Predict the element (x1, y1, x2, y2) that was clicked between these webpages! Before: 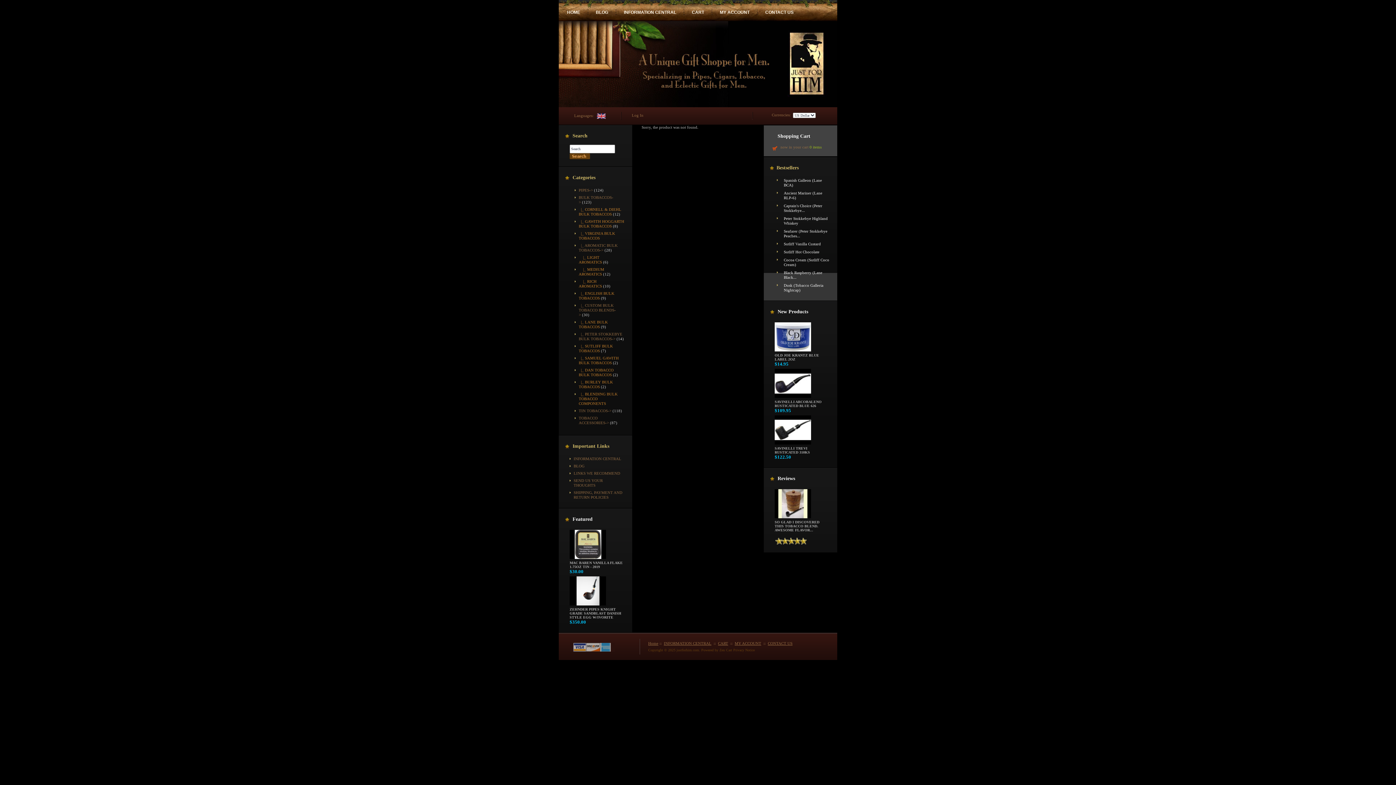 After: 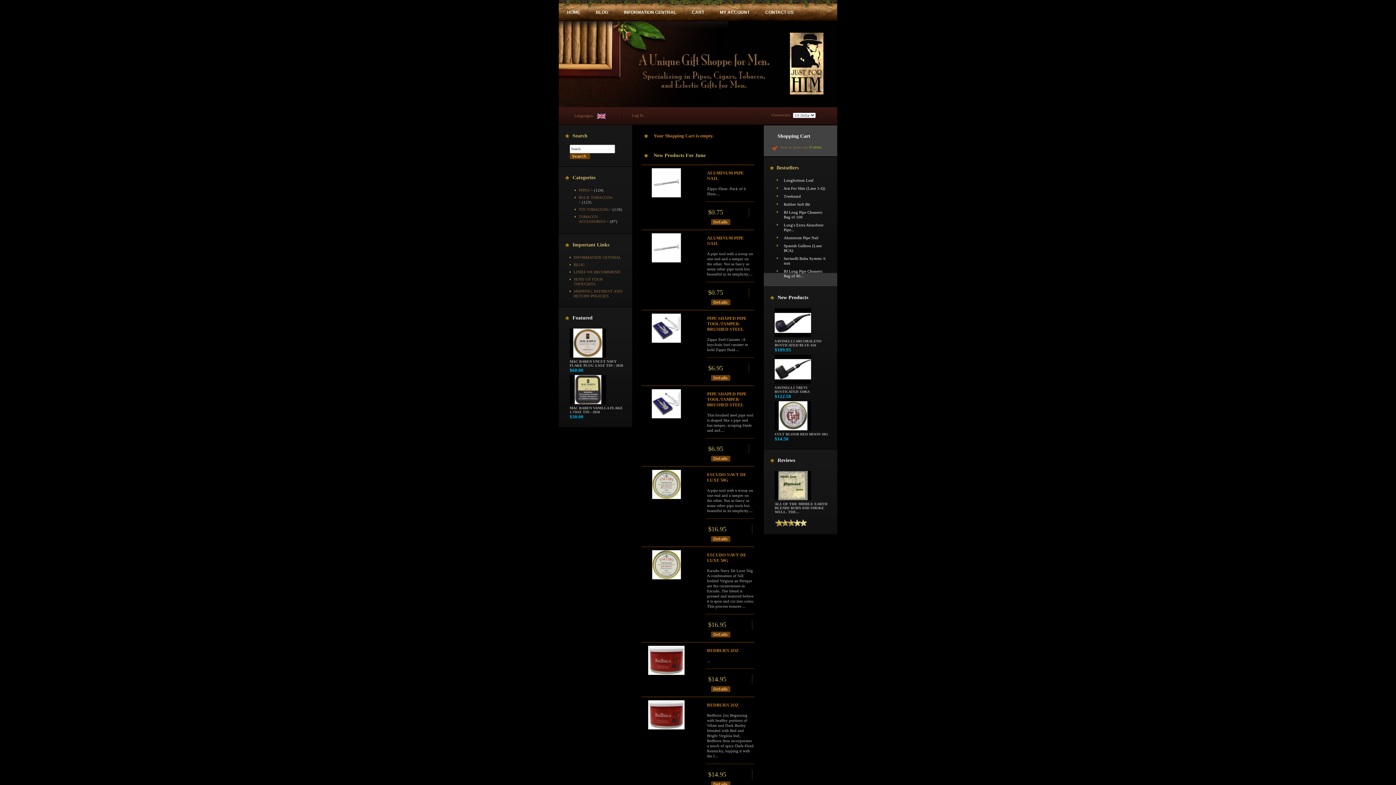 Action: label: 0 items bbox: (809, 144, 821, 149)